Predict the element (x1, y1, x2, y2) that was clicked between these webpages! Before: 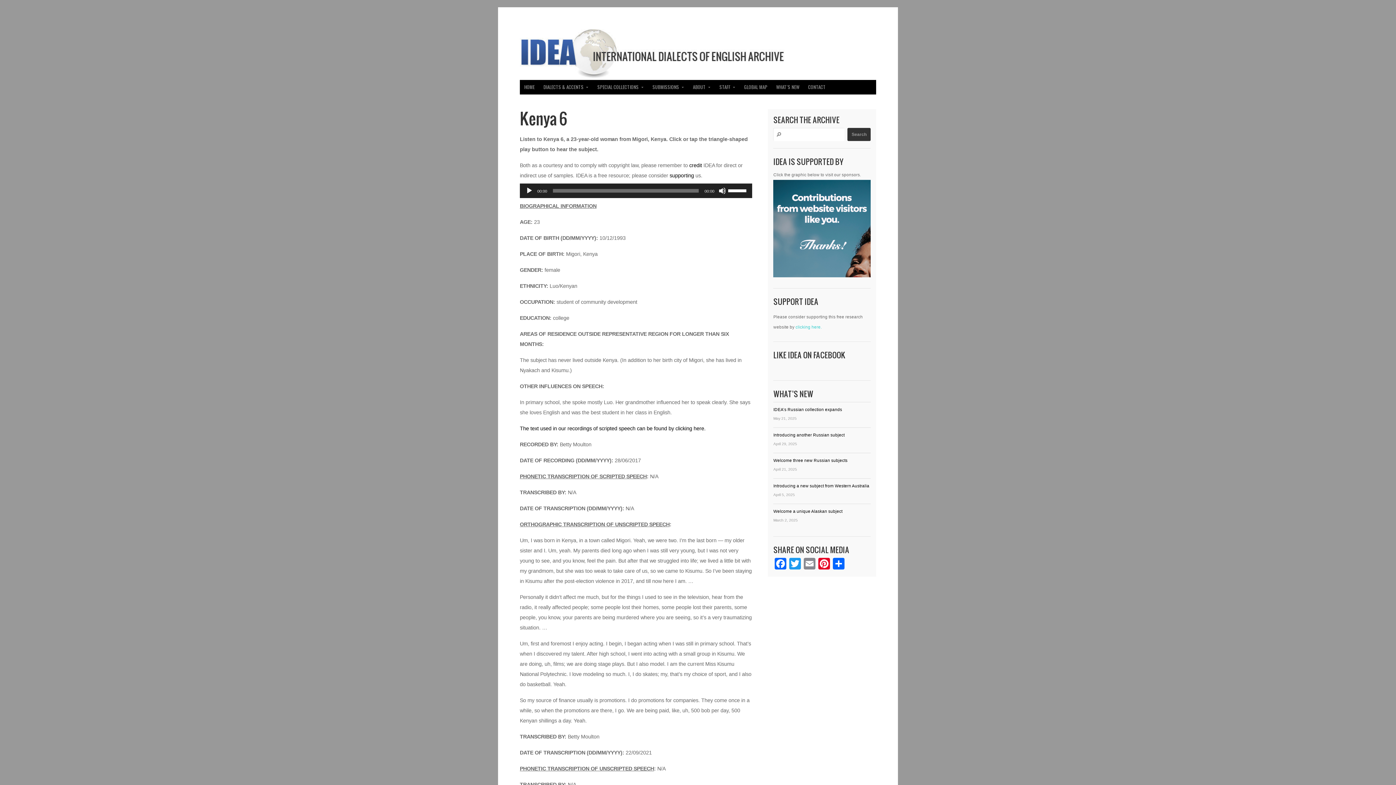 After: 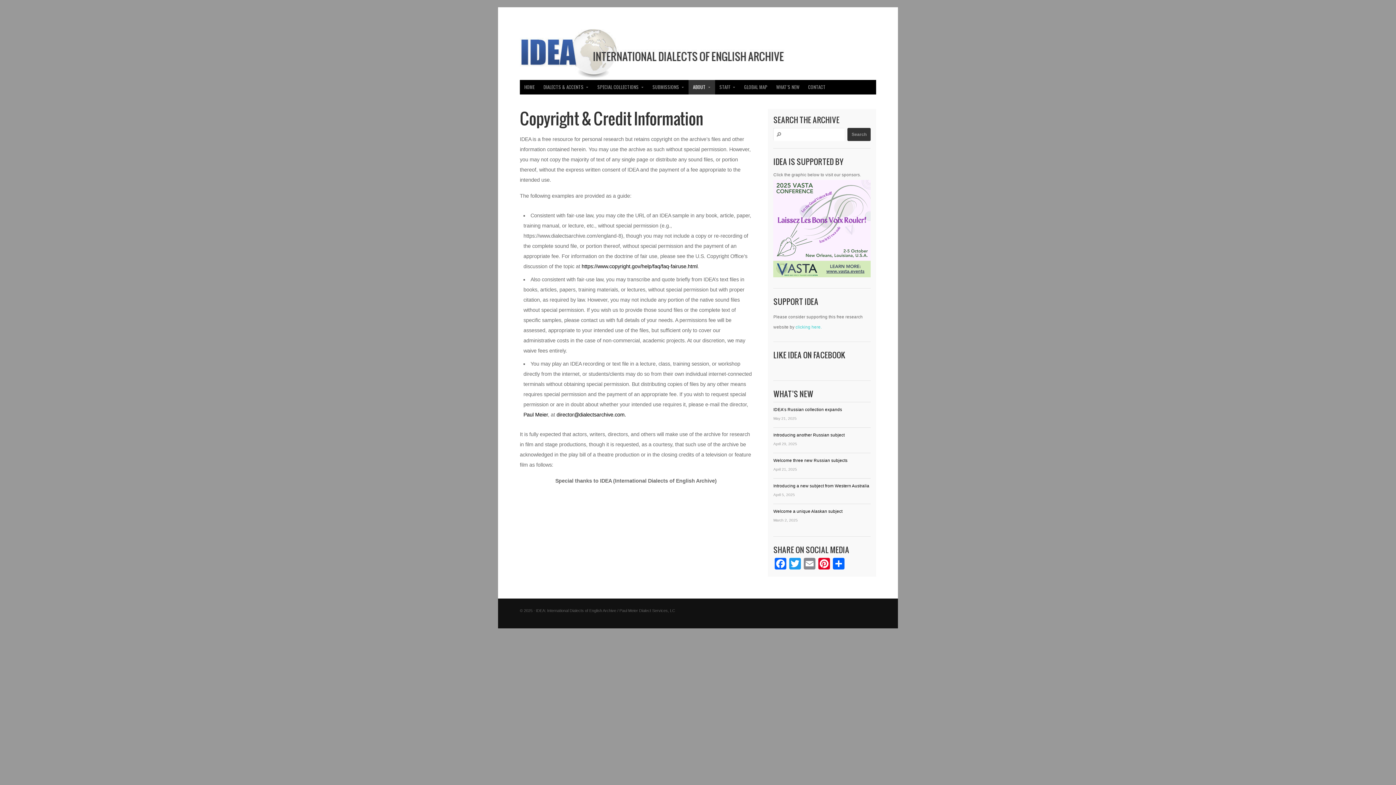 Action: label: credit bbox: (689, 162, 702, 168)